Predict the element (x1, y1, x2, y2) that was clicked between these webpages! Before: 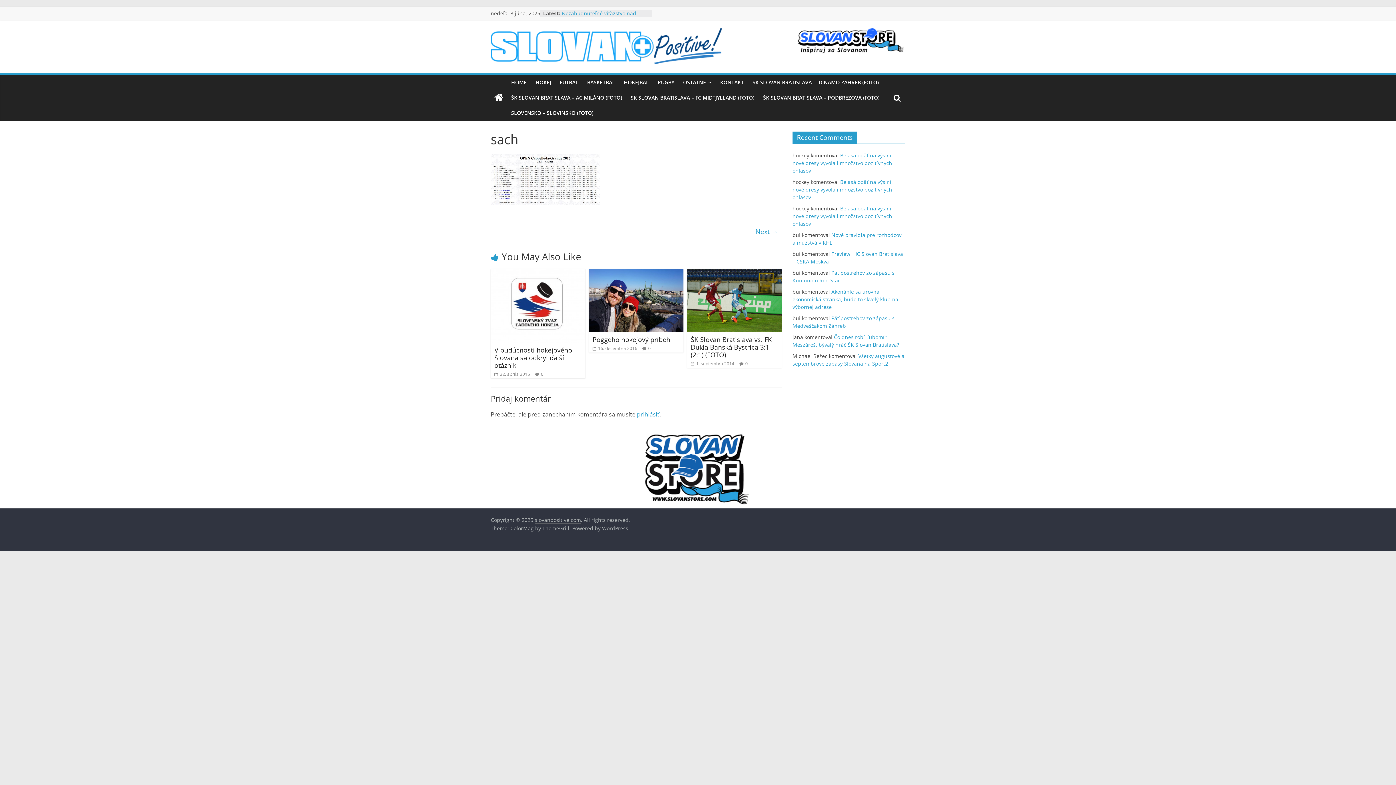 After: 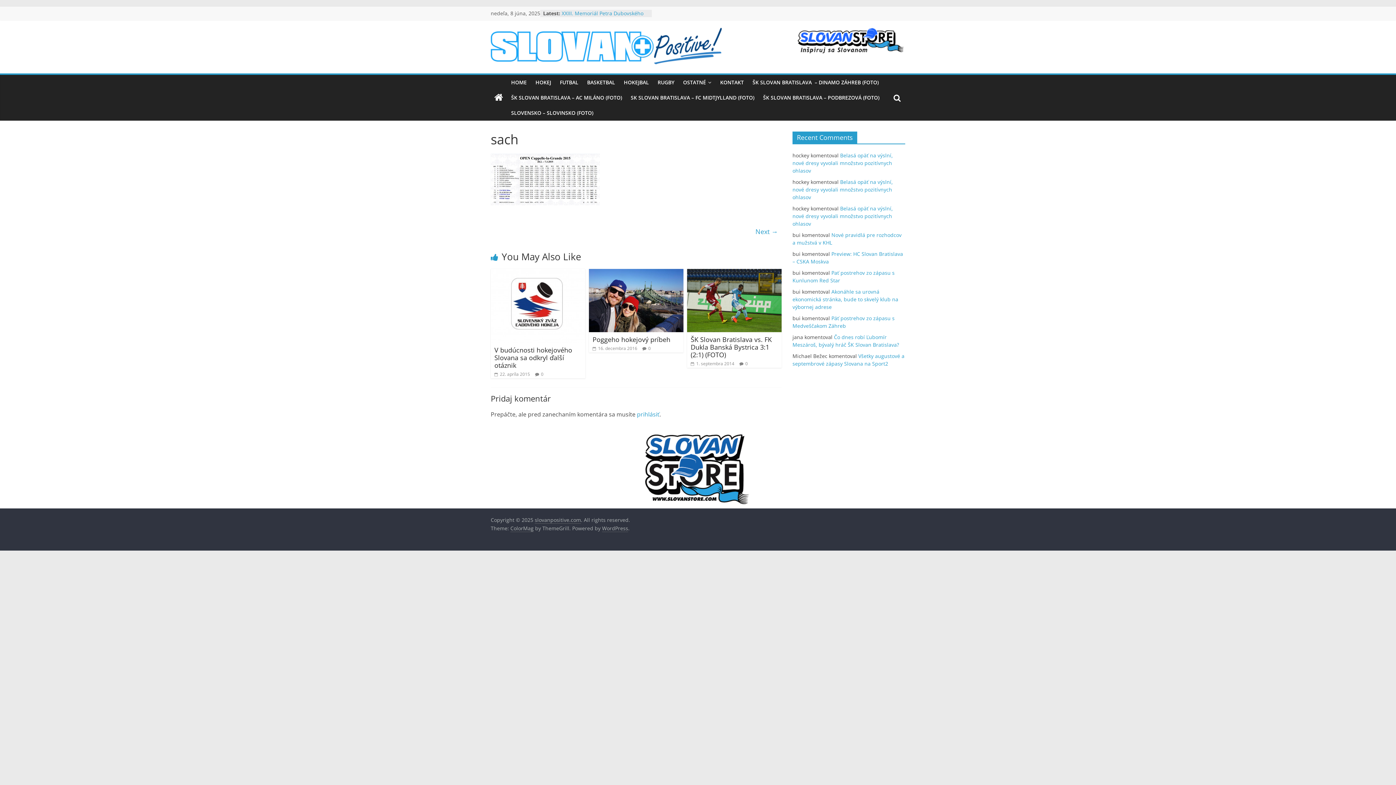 Action: bbox: (490, 432, 905, 508)